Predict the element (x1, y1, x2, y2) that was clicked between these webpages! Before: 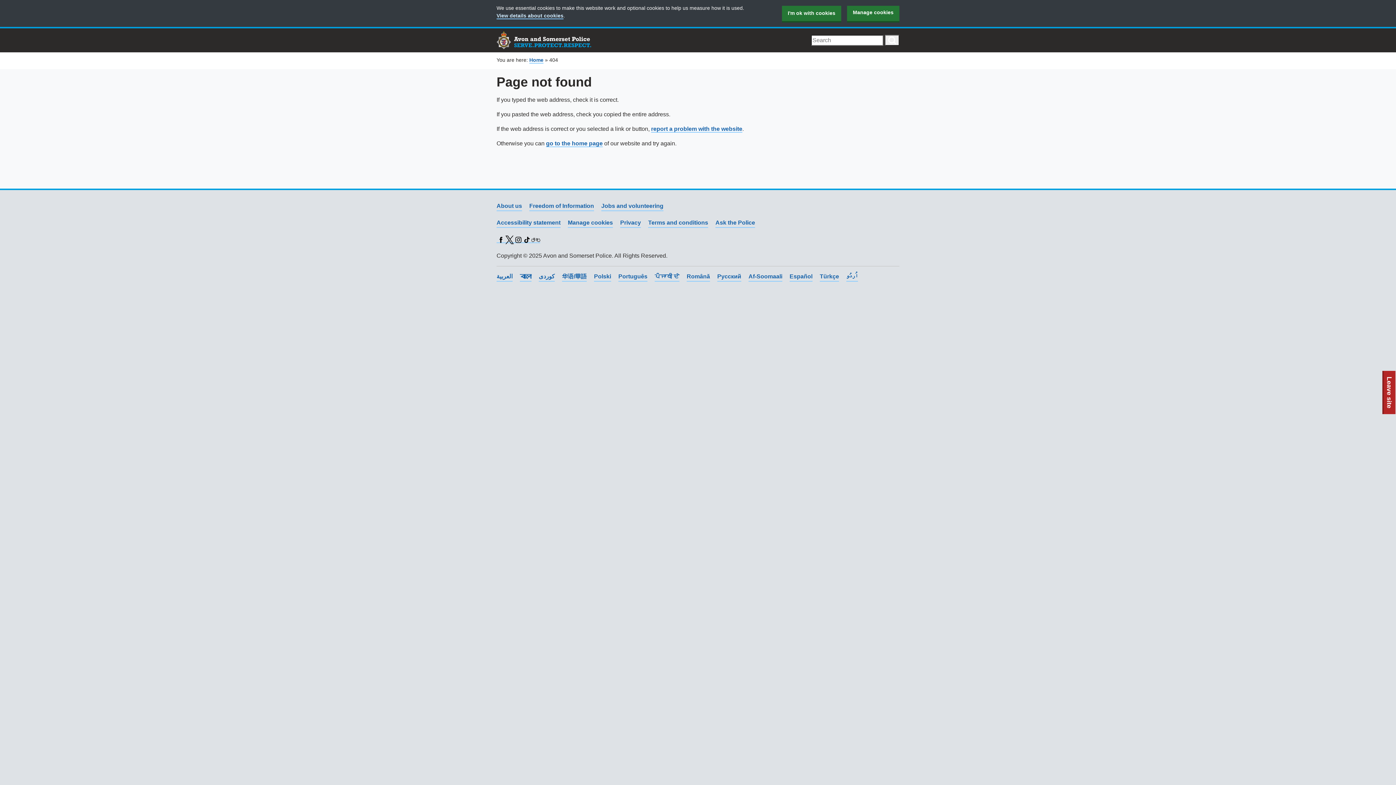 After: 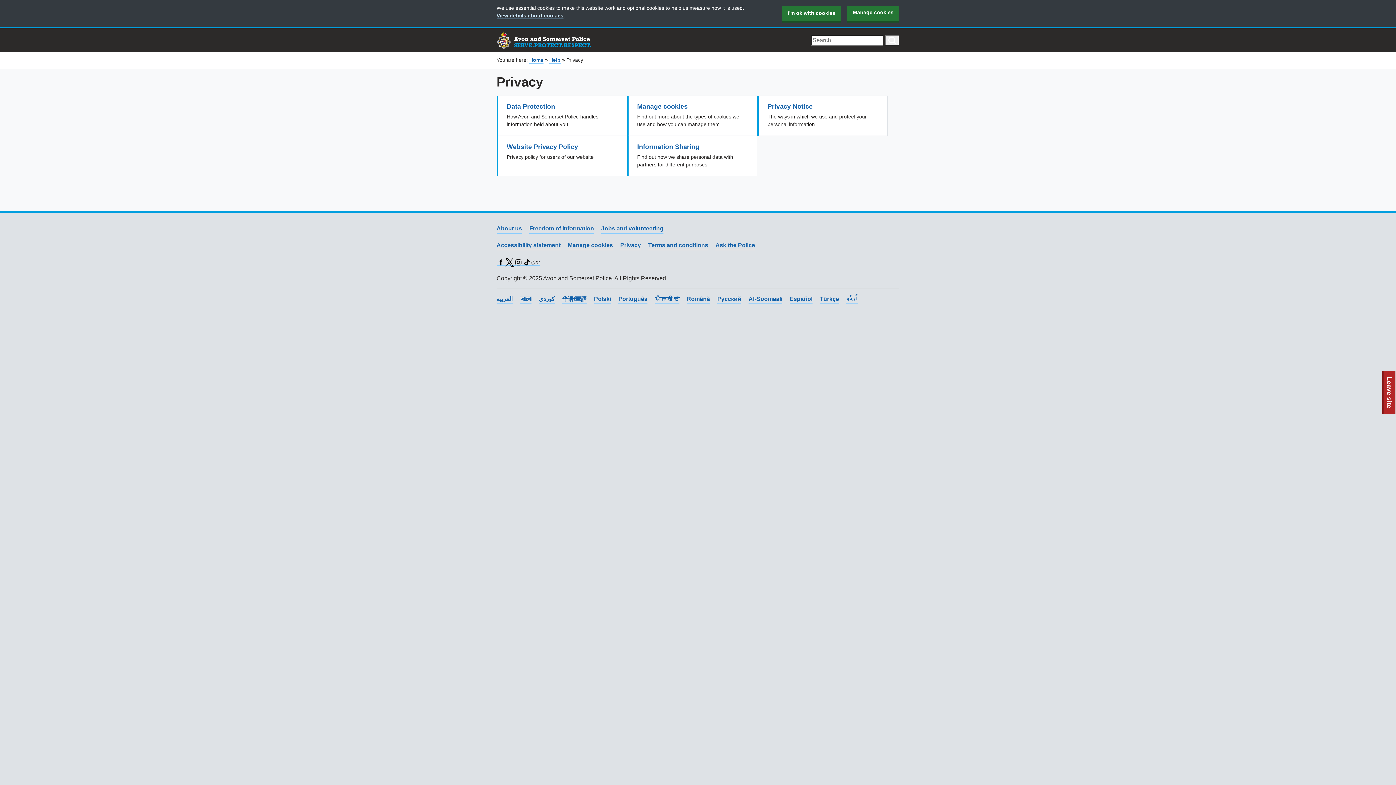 Action: bbox: (620, 218, 641, 228) label: Privacy